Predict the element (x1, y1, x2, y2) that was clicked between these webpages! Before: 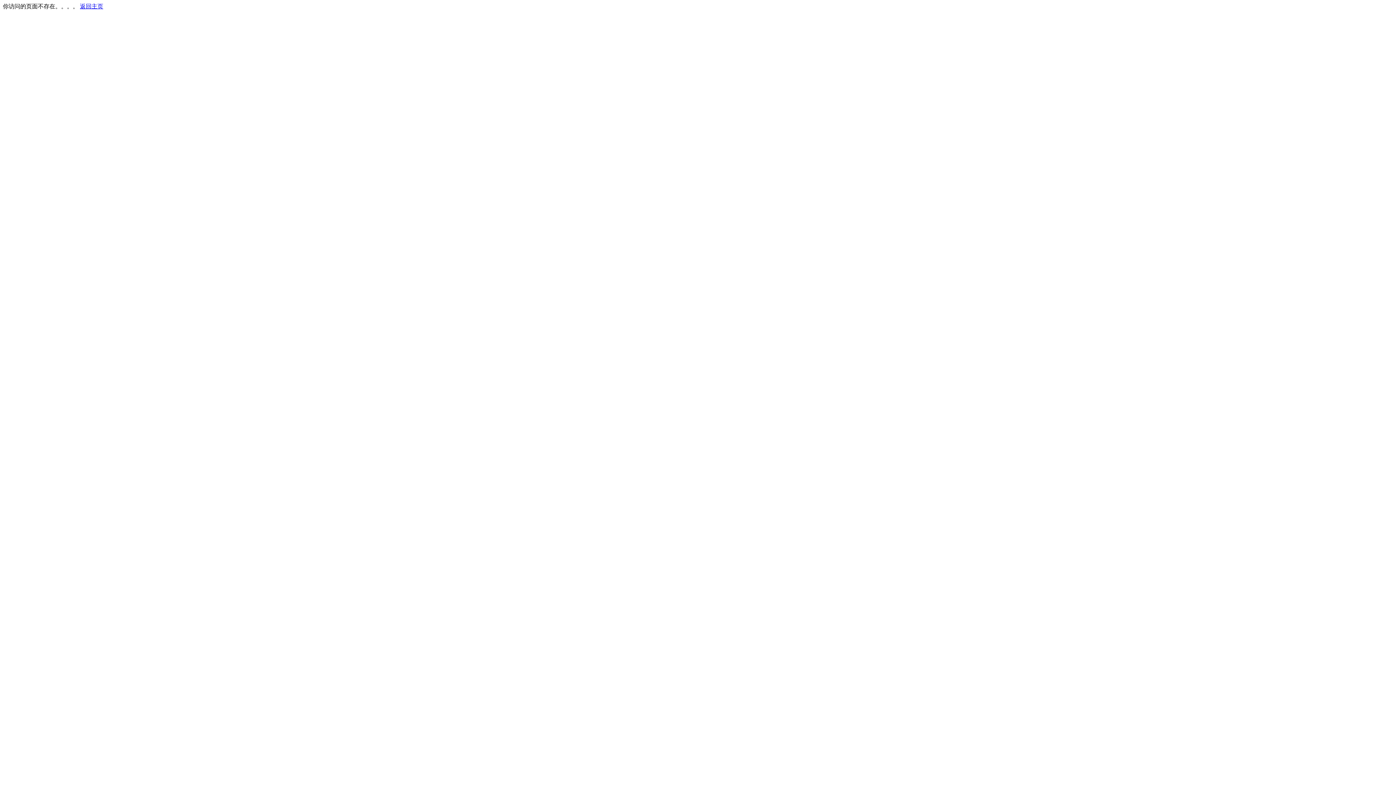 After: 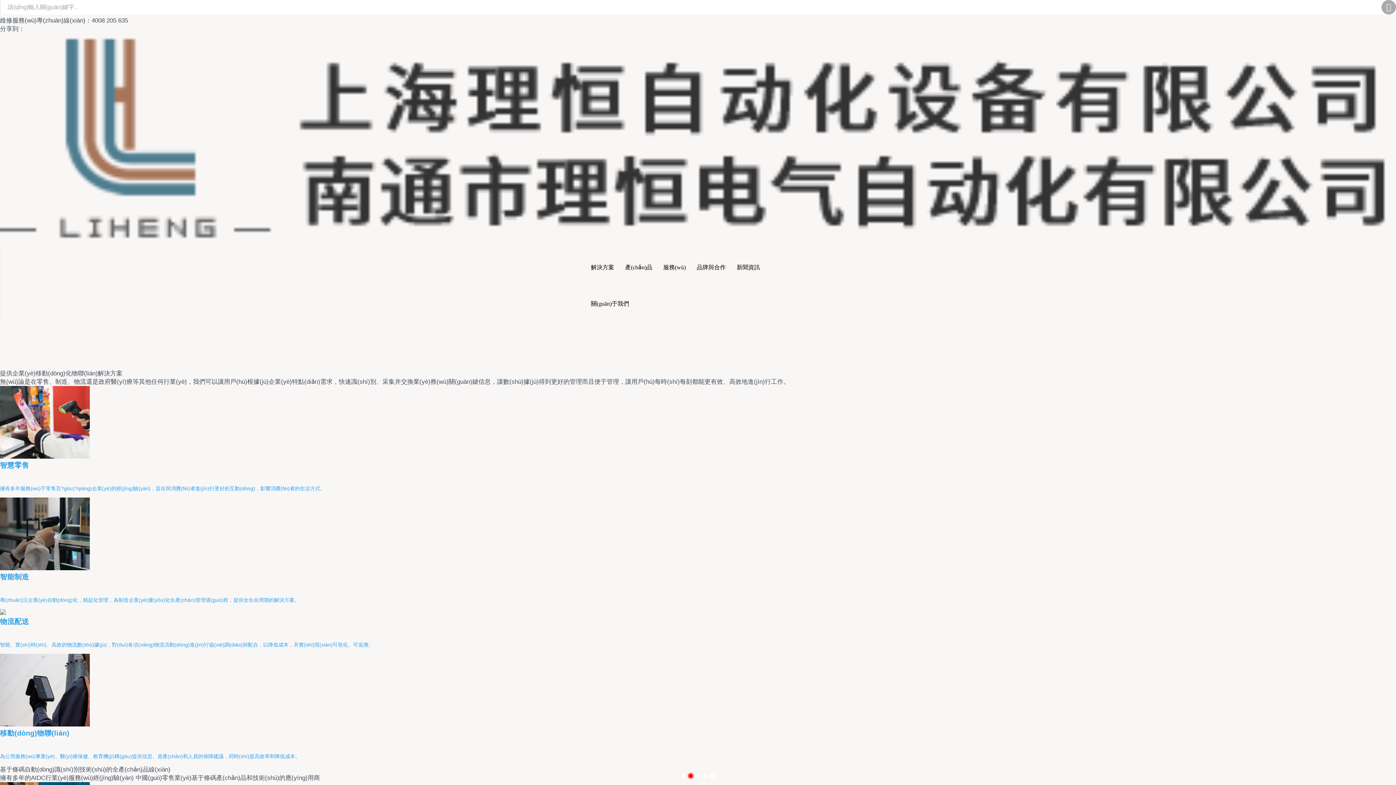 Action: bbox: (80, 3, 103, 9) label: 返回主页